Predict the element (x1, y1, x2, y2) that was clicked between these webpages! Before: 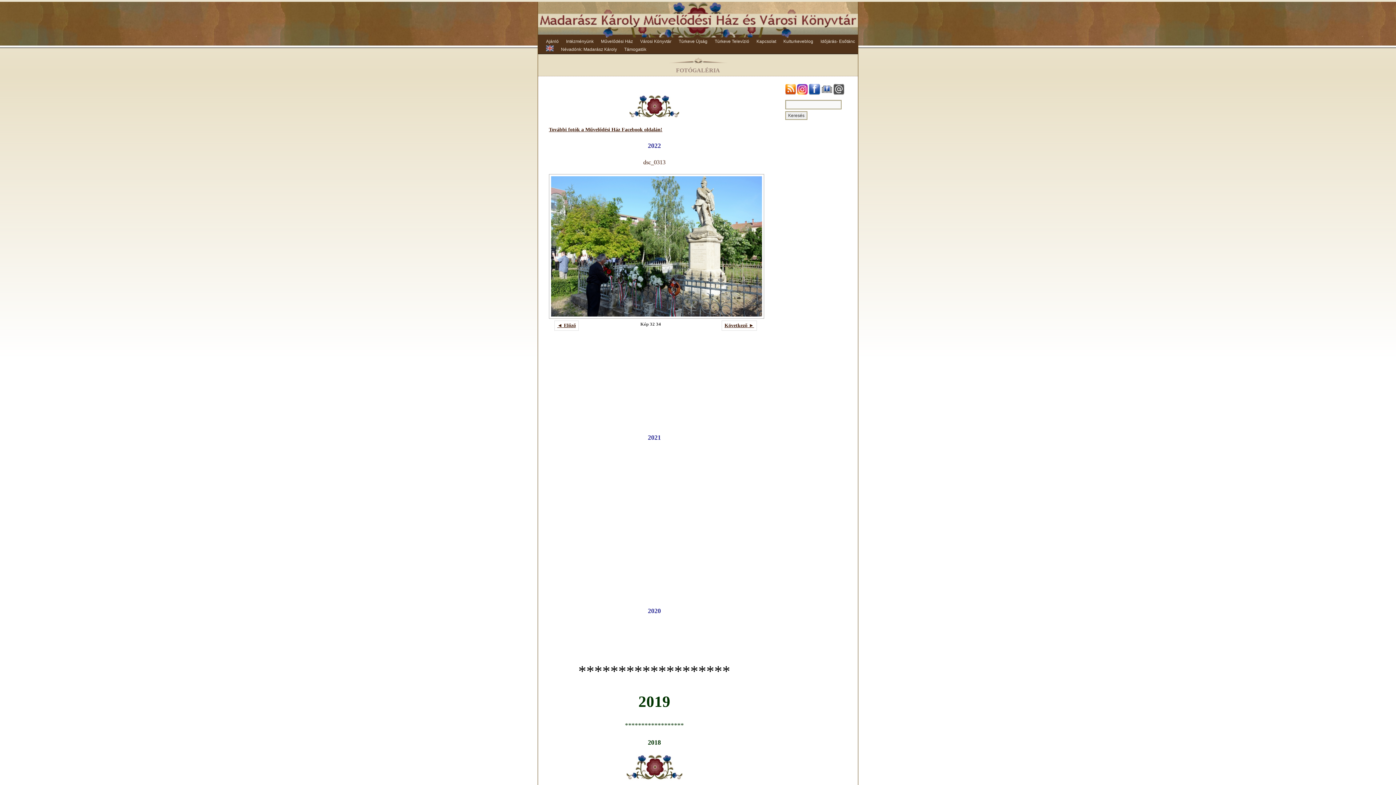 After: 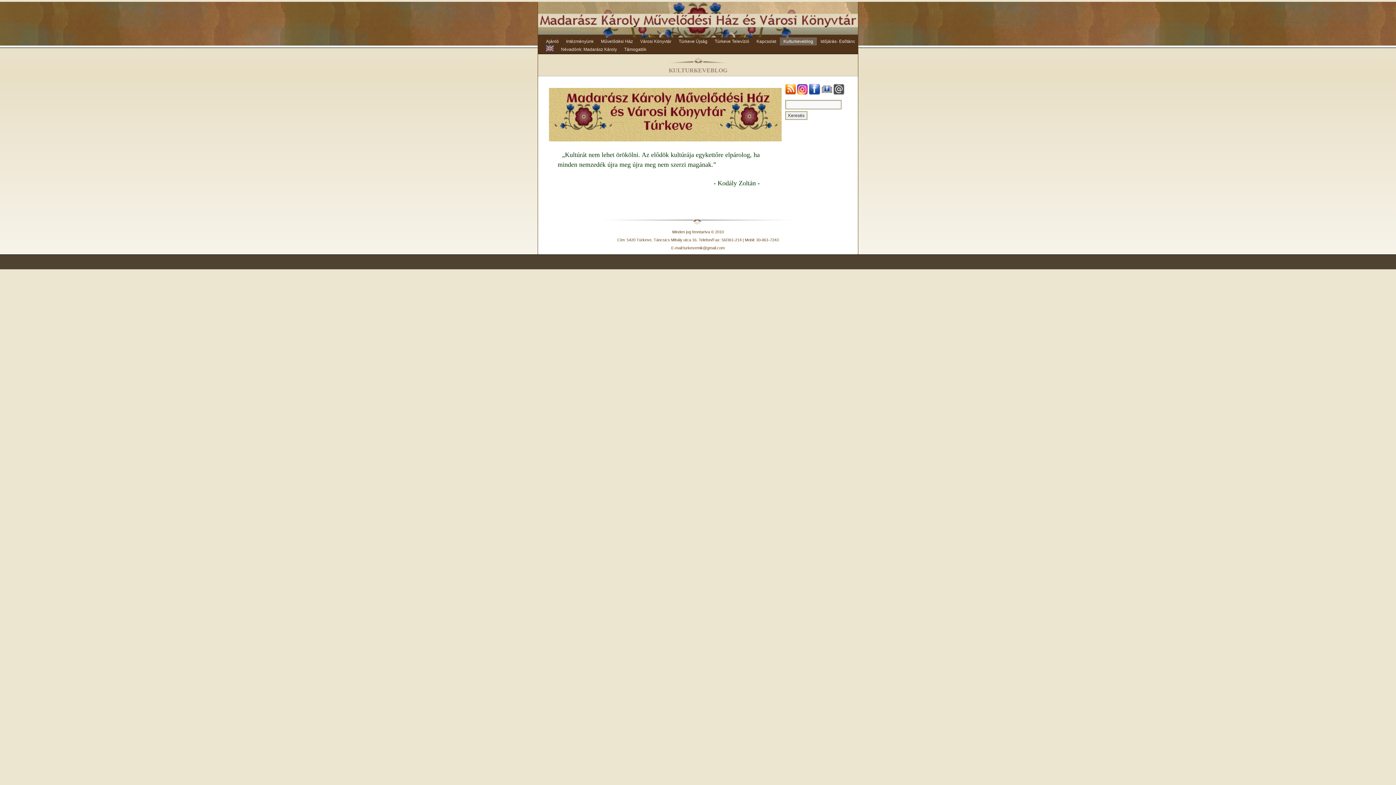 Action: bbox: (780, 37, 817, 45) label: Kulturkeveblog